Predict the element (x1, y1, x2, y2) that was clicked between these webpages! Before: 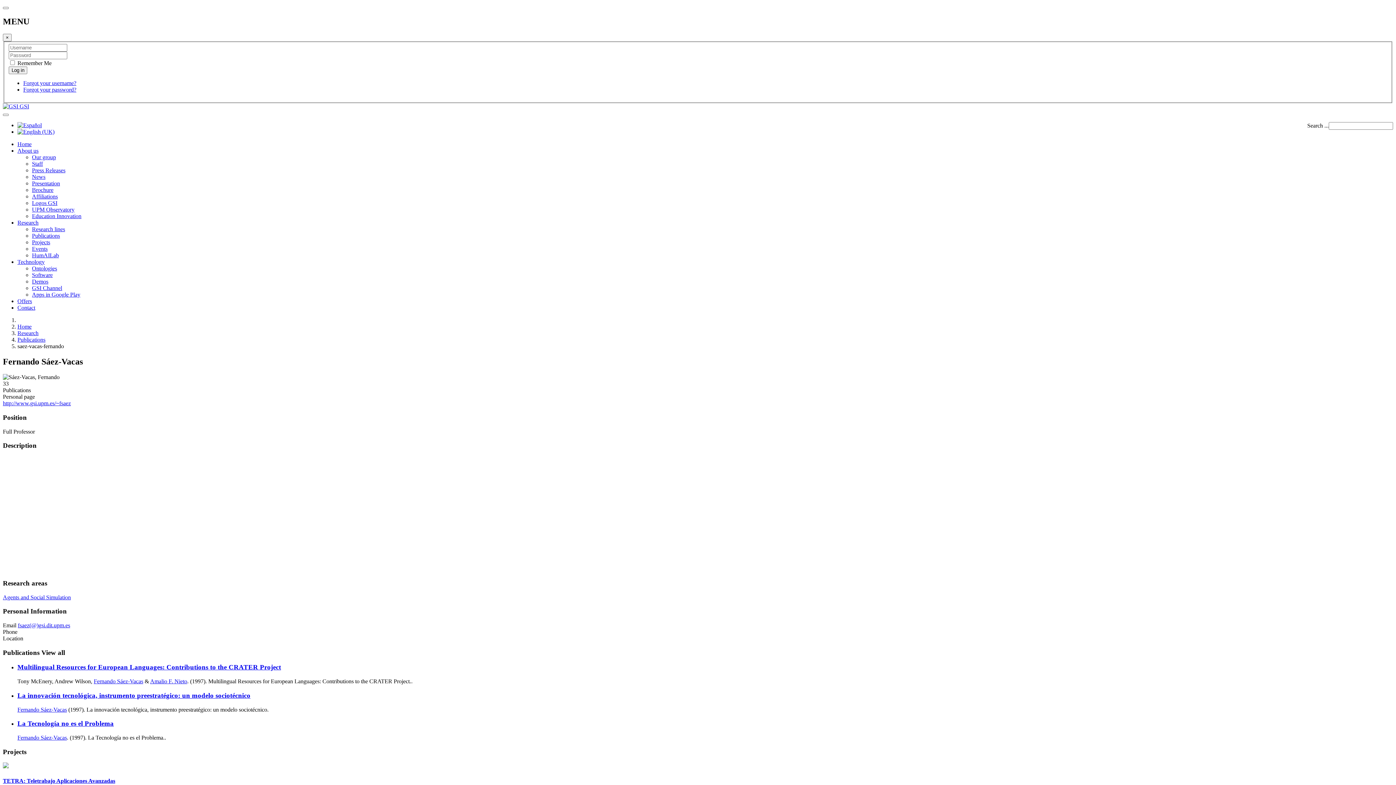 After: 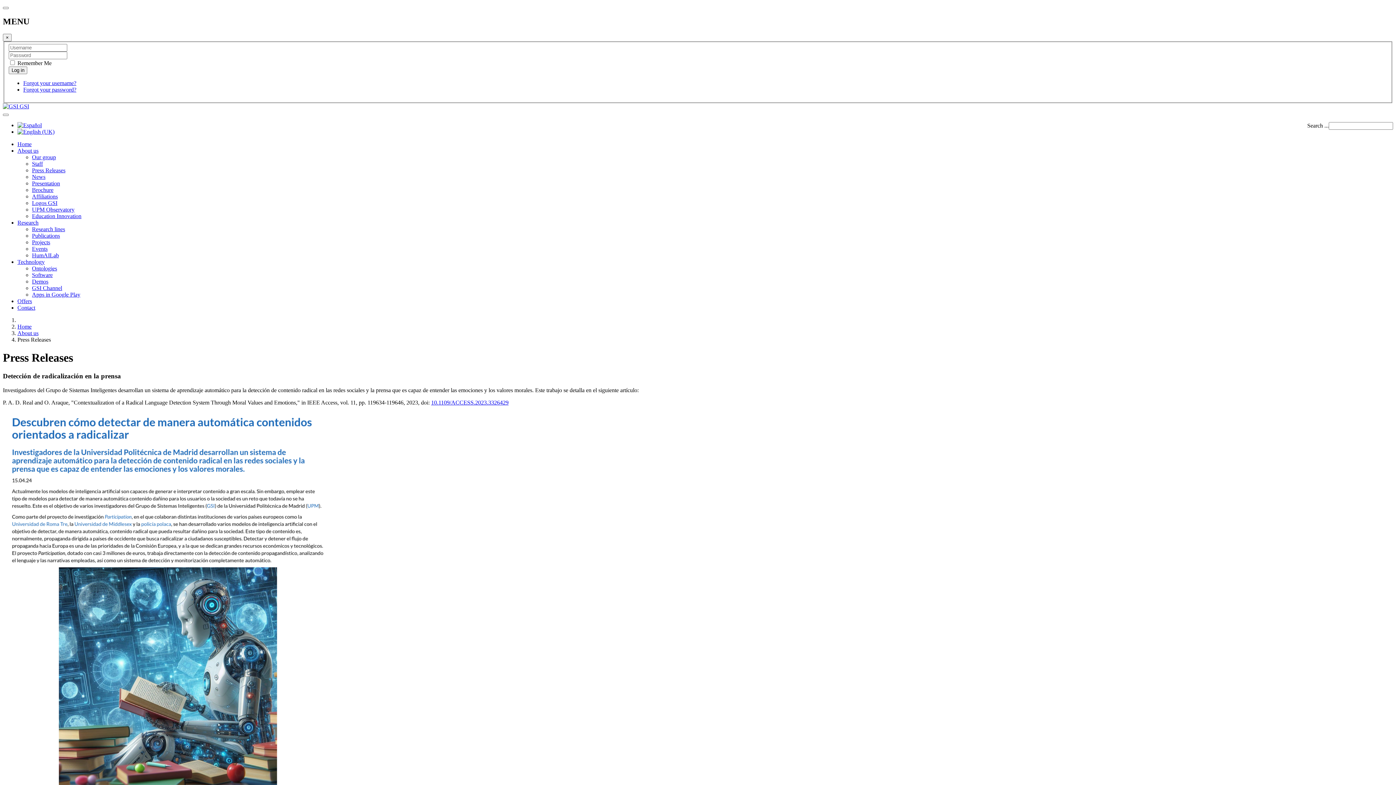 Action: label: Press Releases bbox: (32, 167, 65, 173)